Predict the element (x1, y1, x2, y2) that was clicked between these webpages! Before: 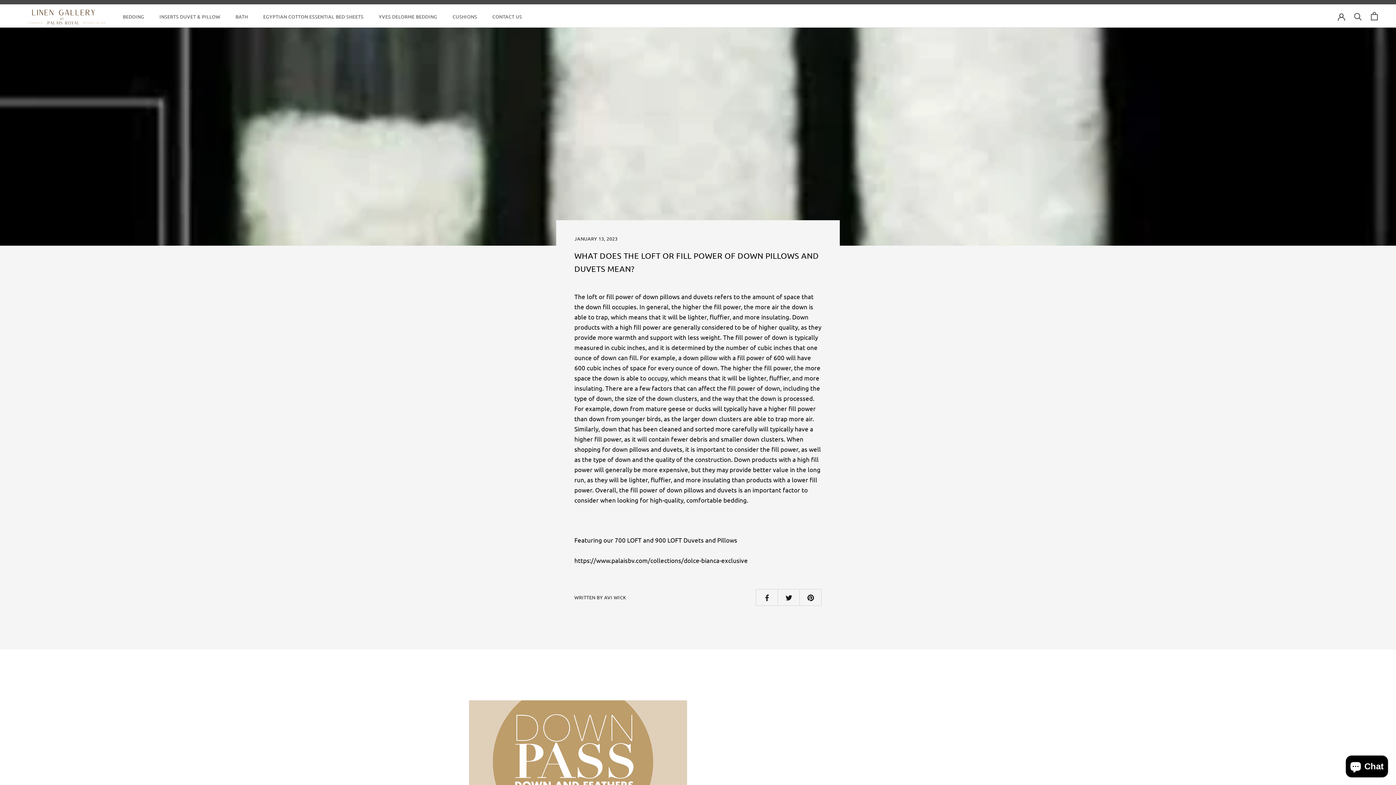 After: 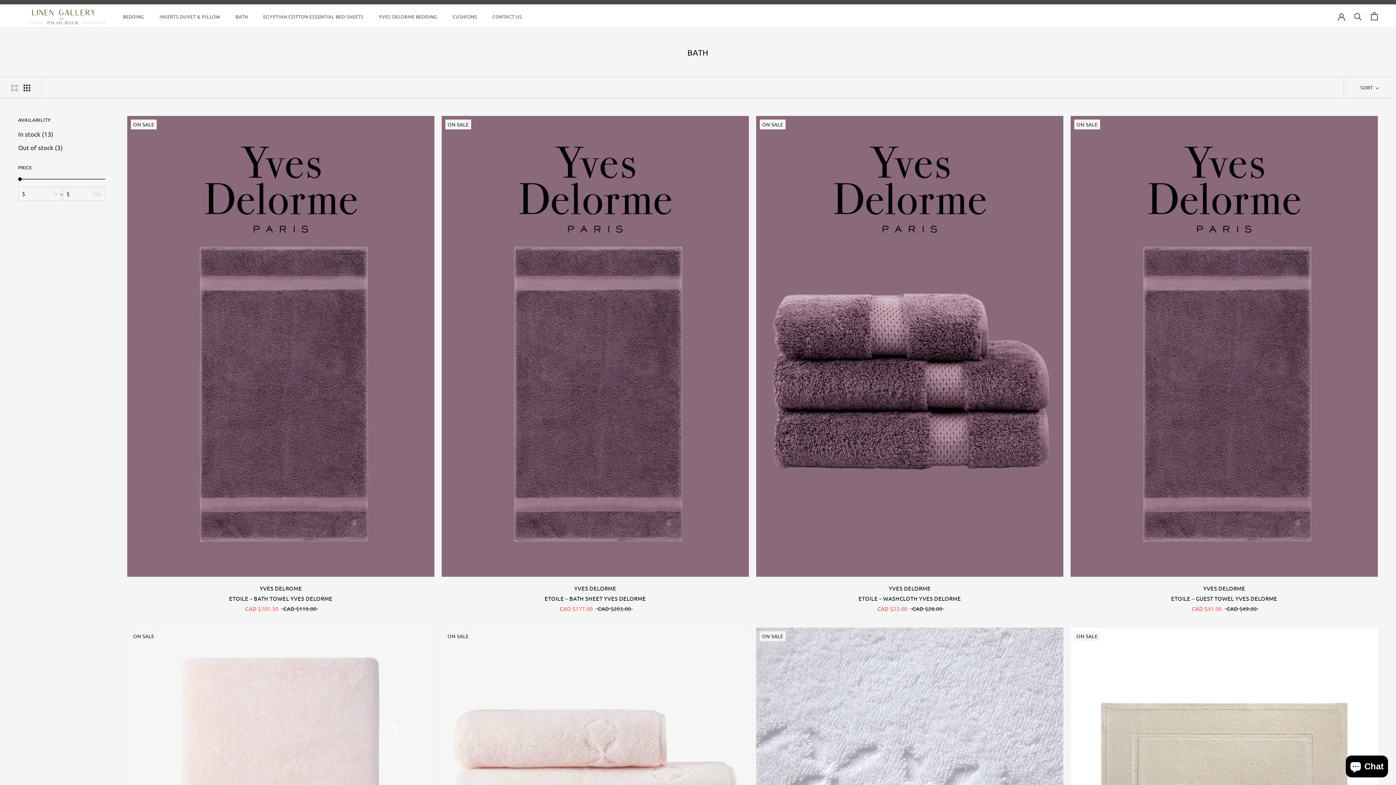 Action: bbox: (235, 13, 248, 19) label: BATH
BATH